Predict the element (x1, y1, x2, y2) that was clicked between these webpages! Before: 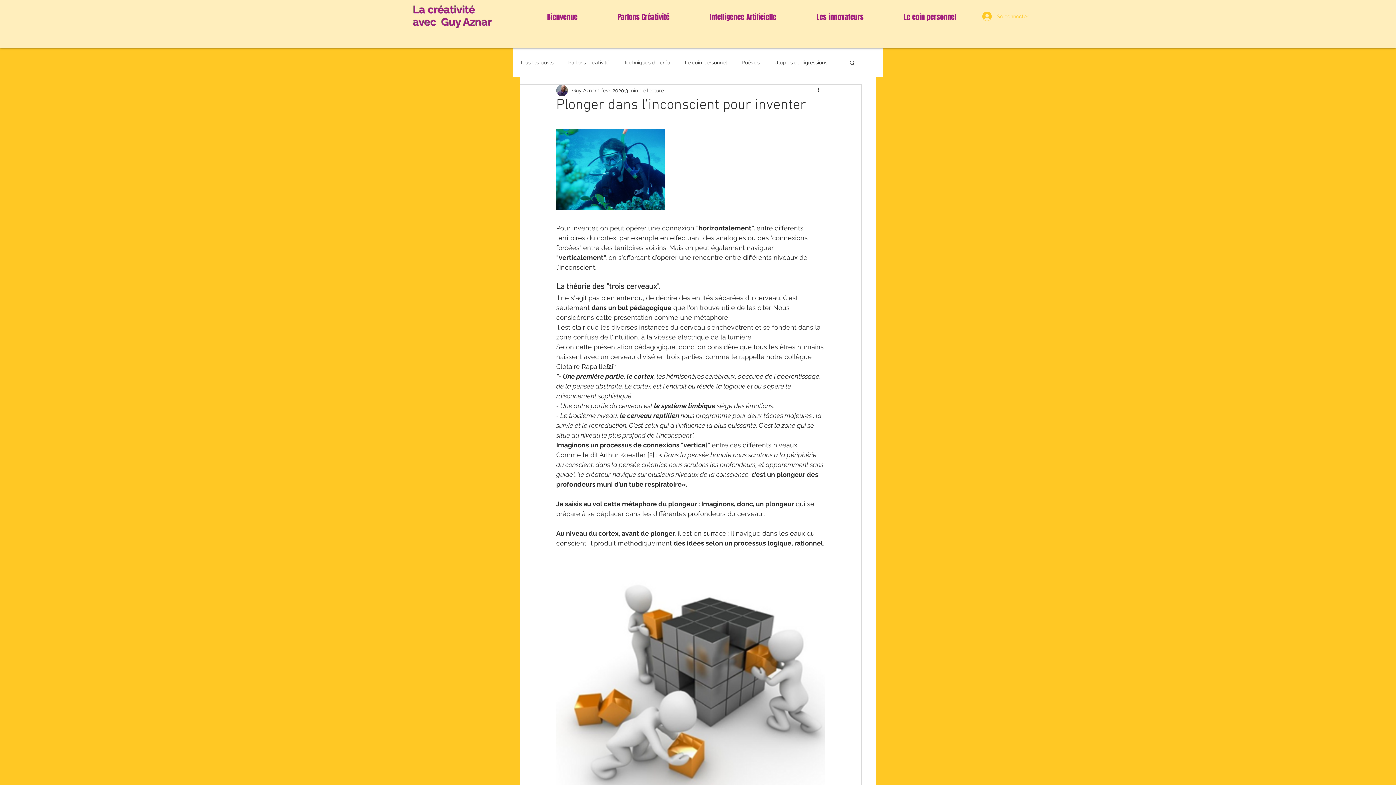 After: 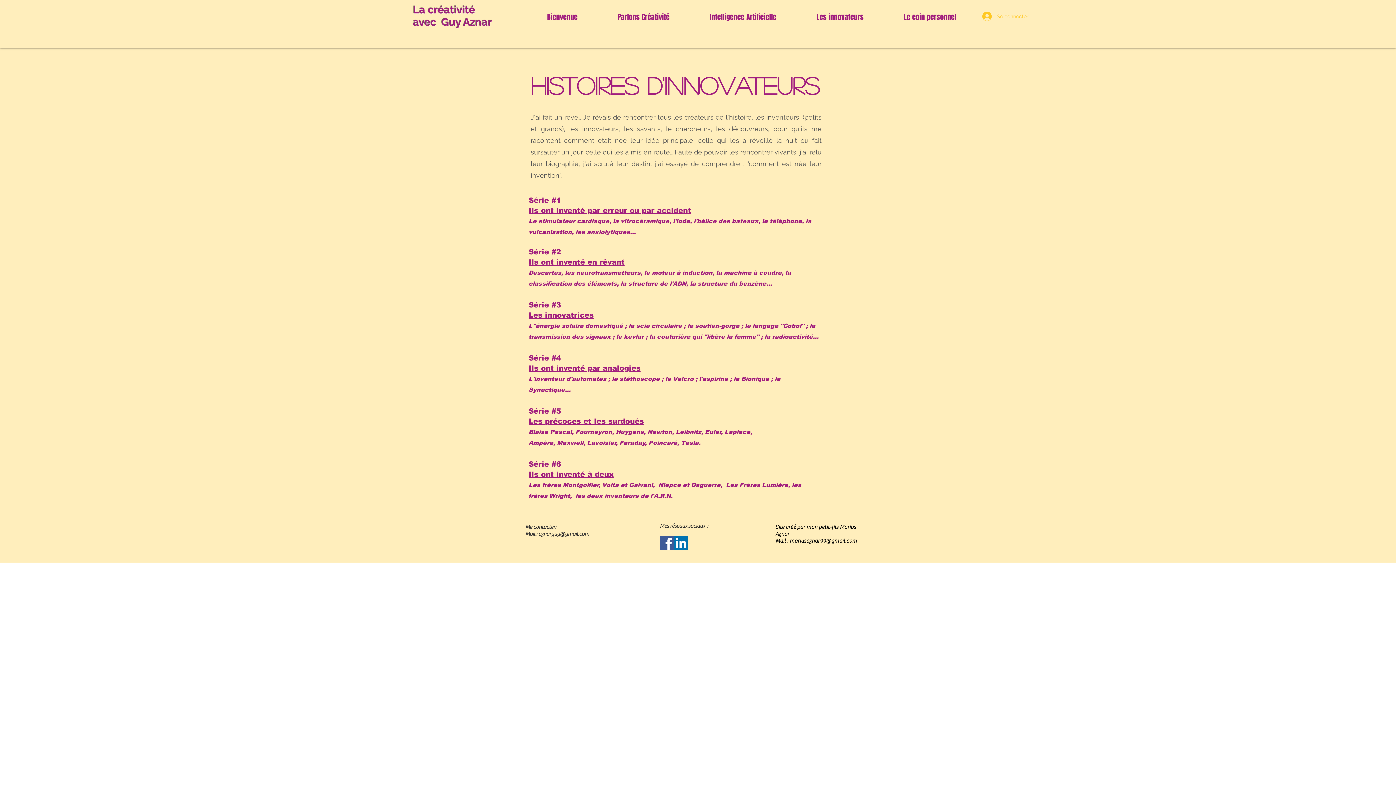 Action: bbox: (796, 5, 884, 29) label: Les innovateurs